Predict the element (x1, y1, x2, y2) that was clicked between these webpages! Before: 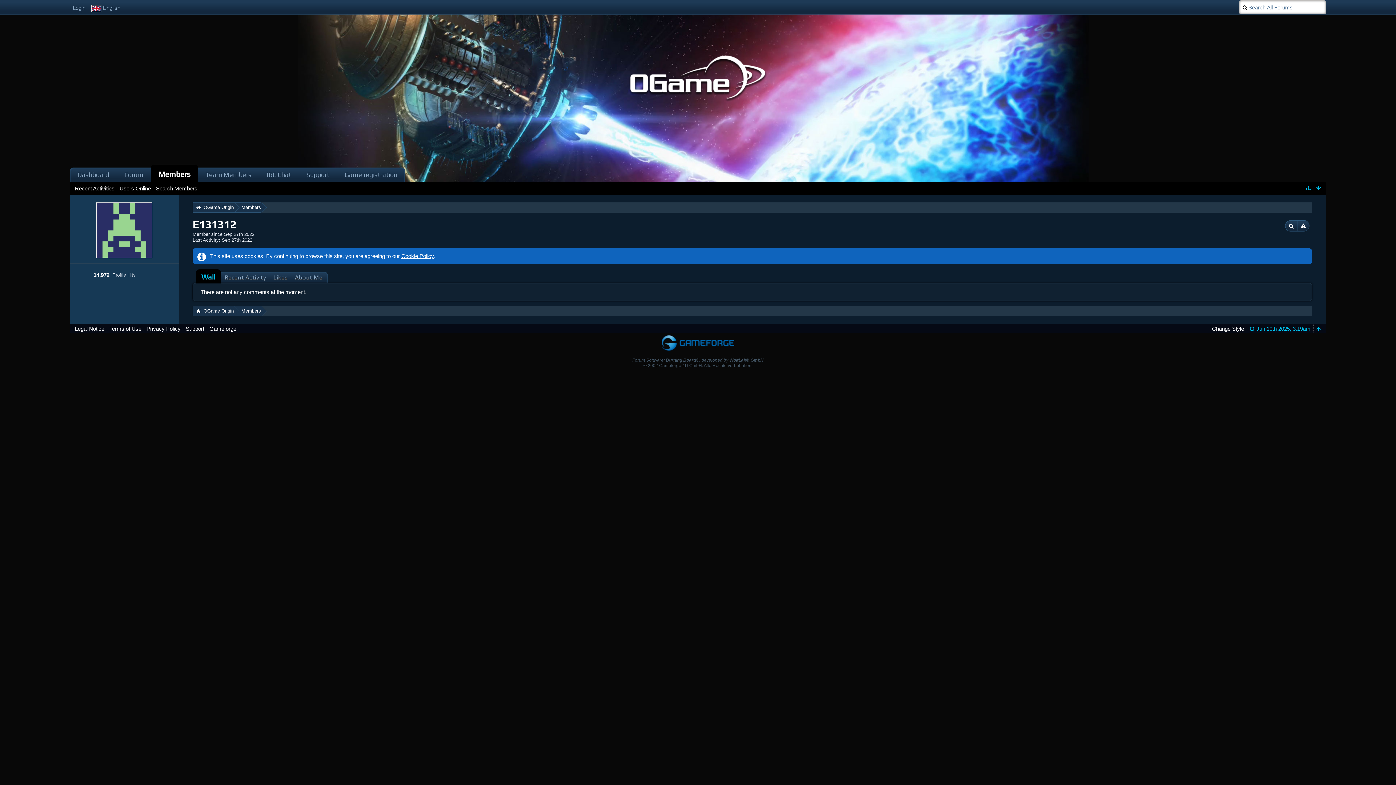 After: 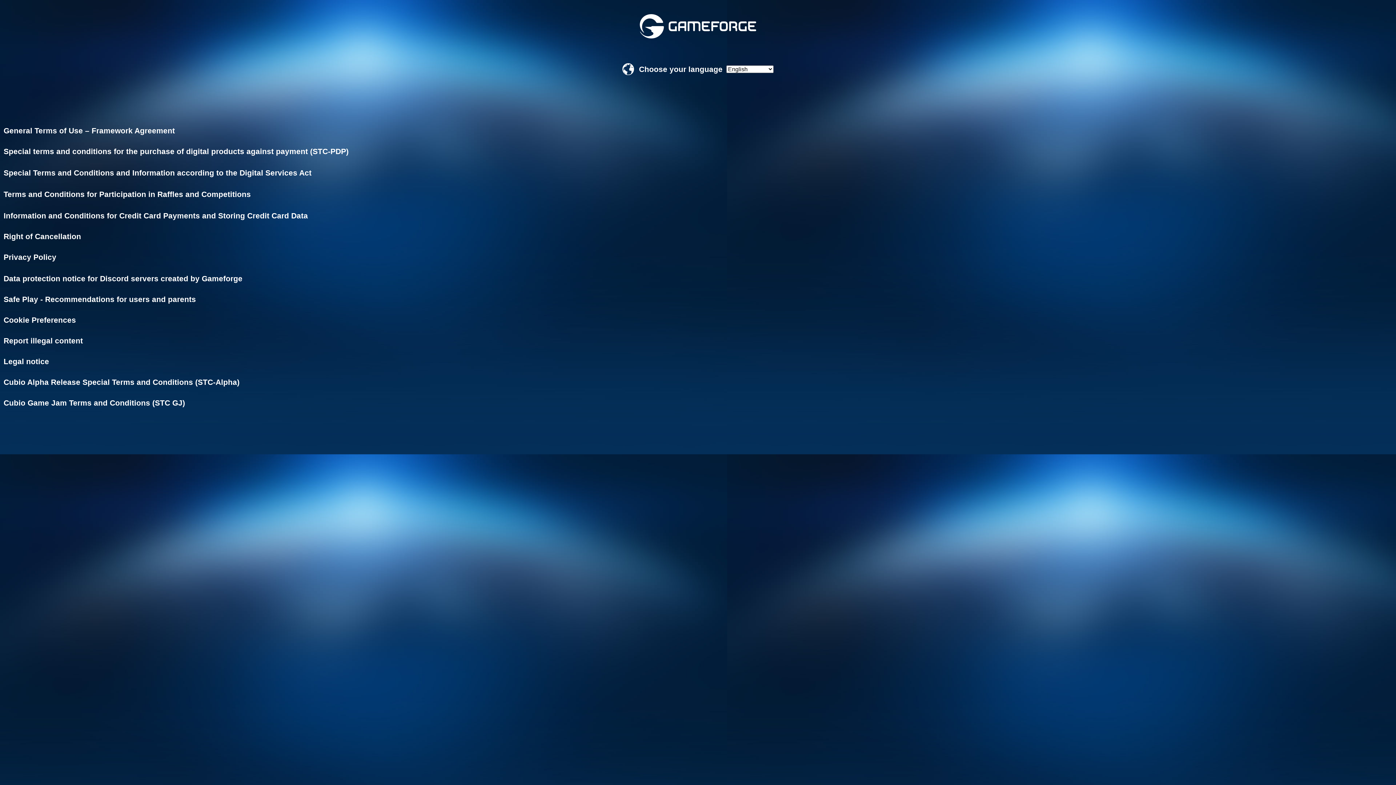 Action: bbox: (109, 325, 141, 332) label: Terms of Use